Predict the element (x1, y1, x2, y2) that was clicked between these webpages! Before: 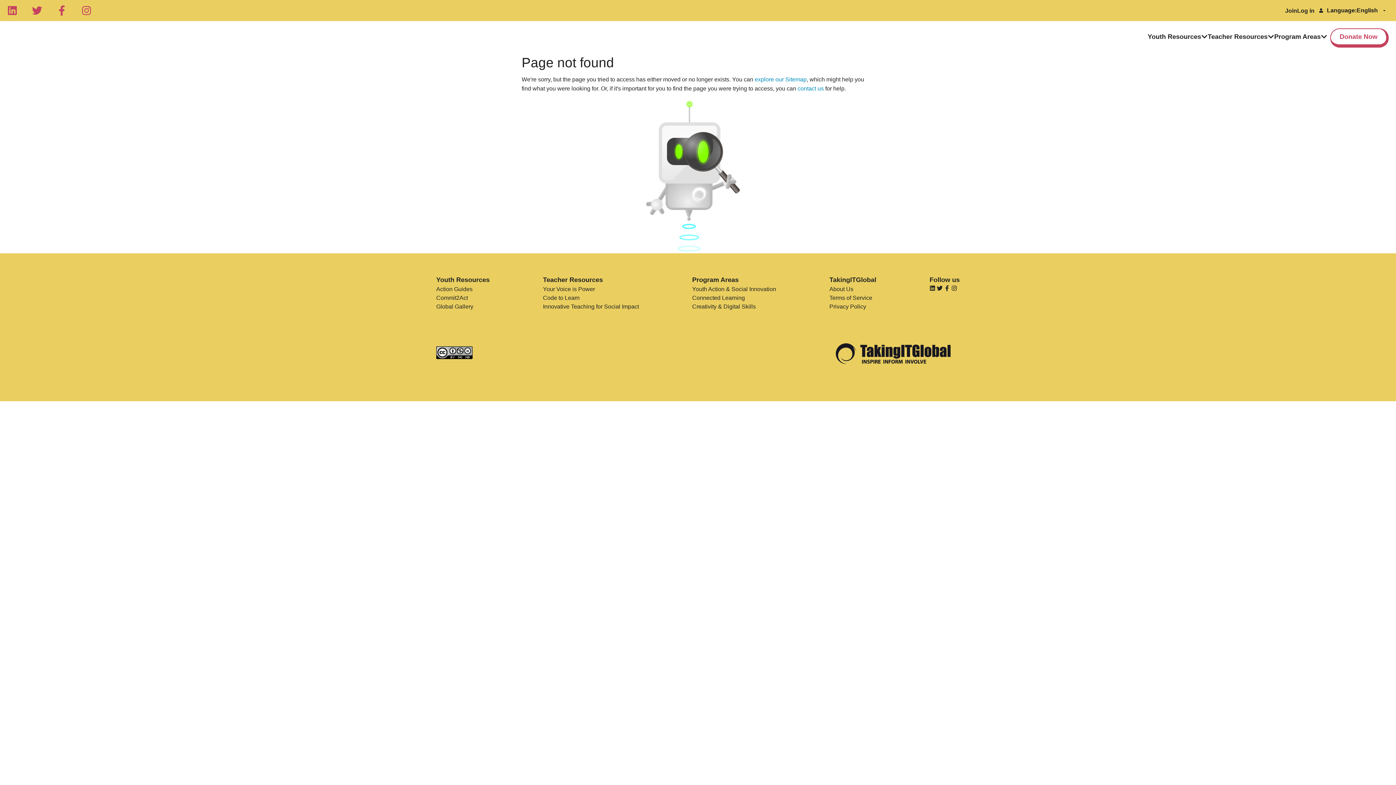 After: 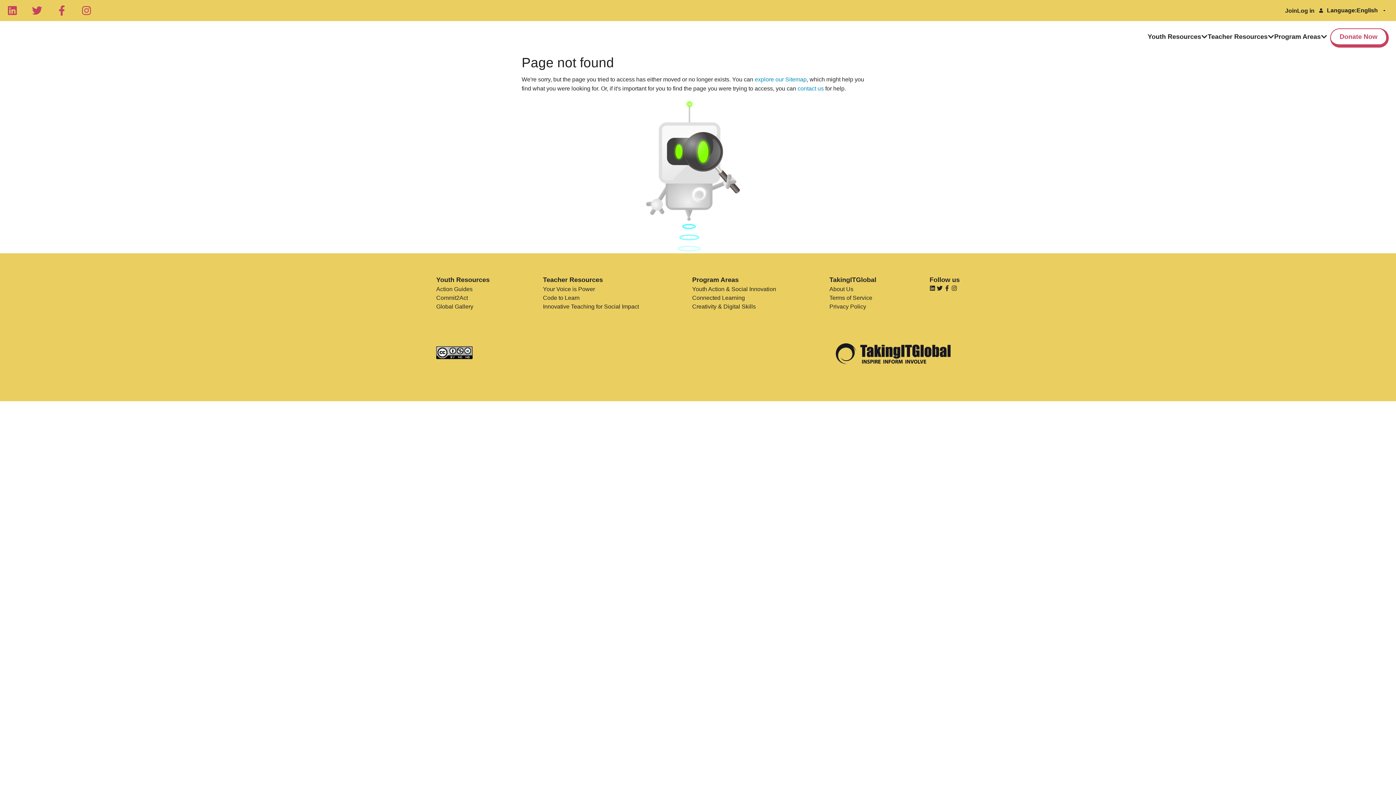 Action: label: Youth Action & Social Innovation bbox: (692, 285, 776, 293)